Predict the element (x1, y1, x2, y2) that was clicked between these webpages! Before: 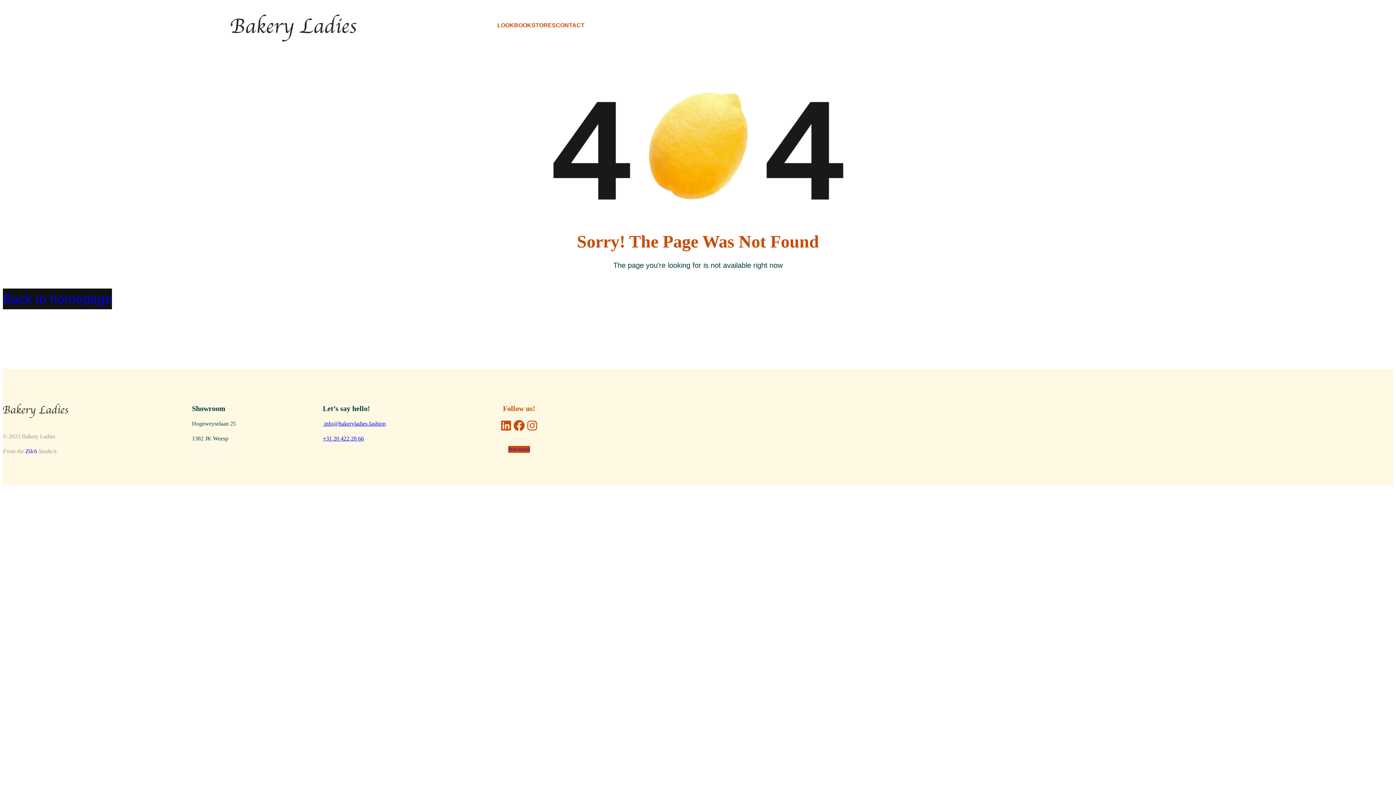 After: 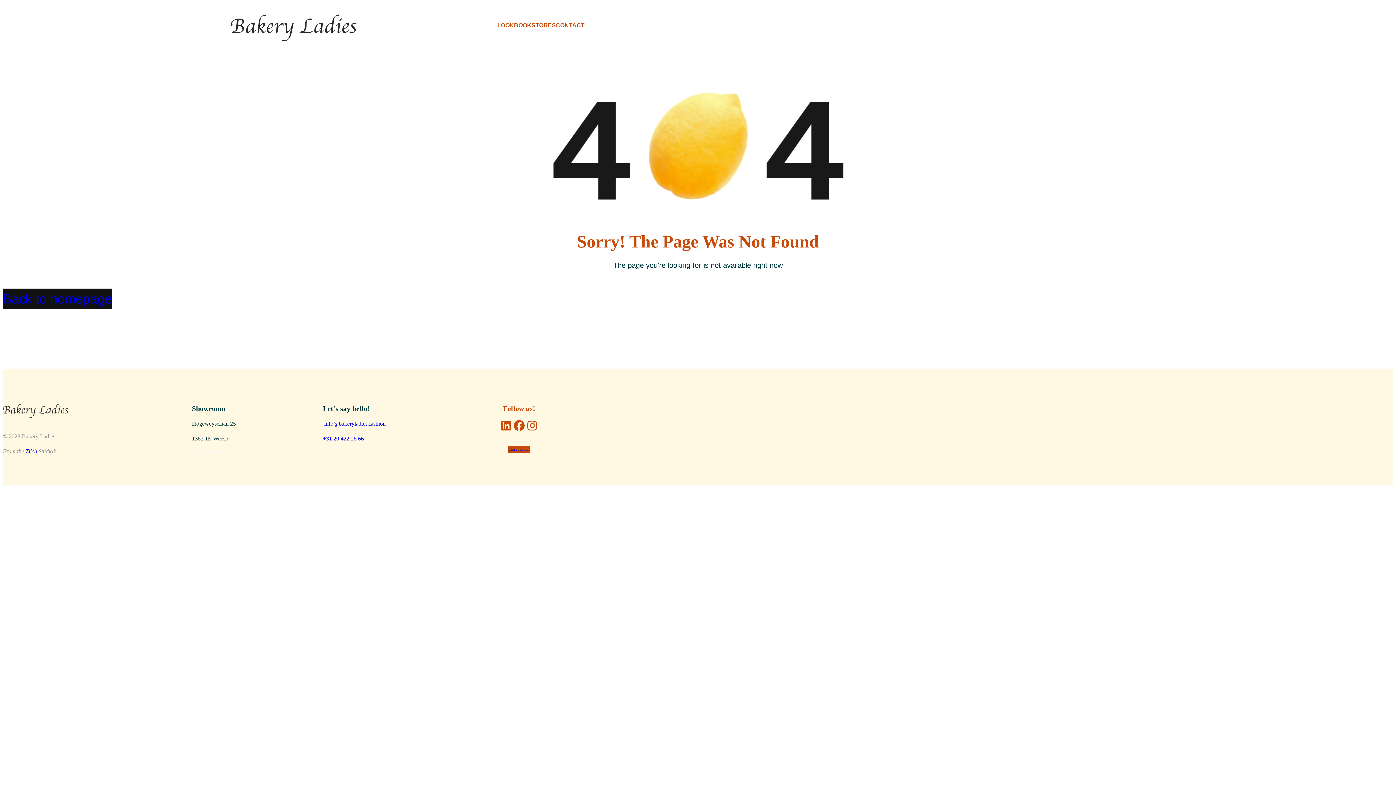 Action: label: Zilch bbox: (25, 448, 37, 454)